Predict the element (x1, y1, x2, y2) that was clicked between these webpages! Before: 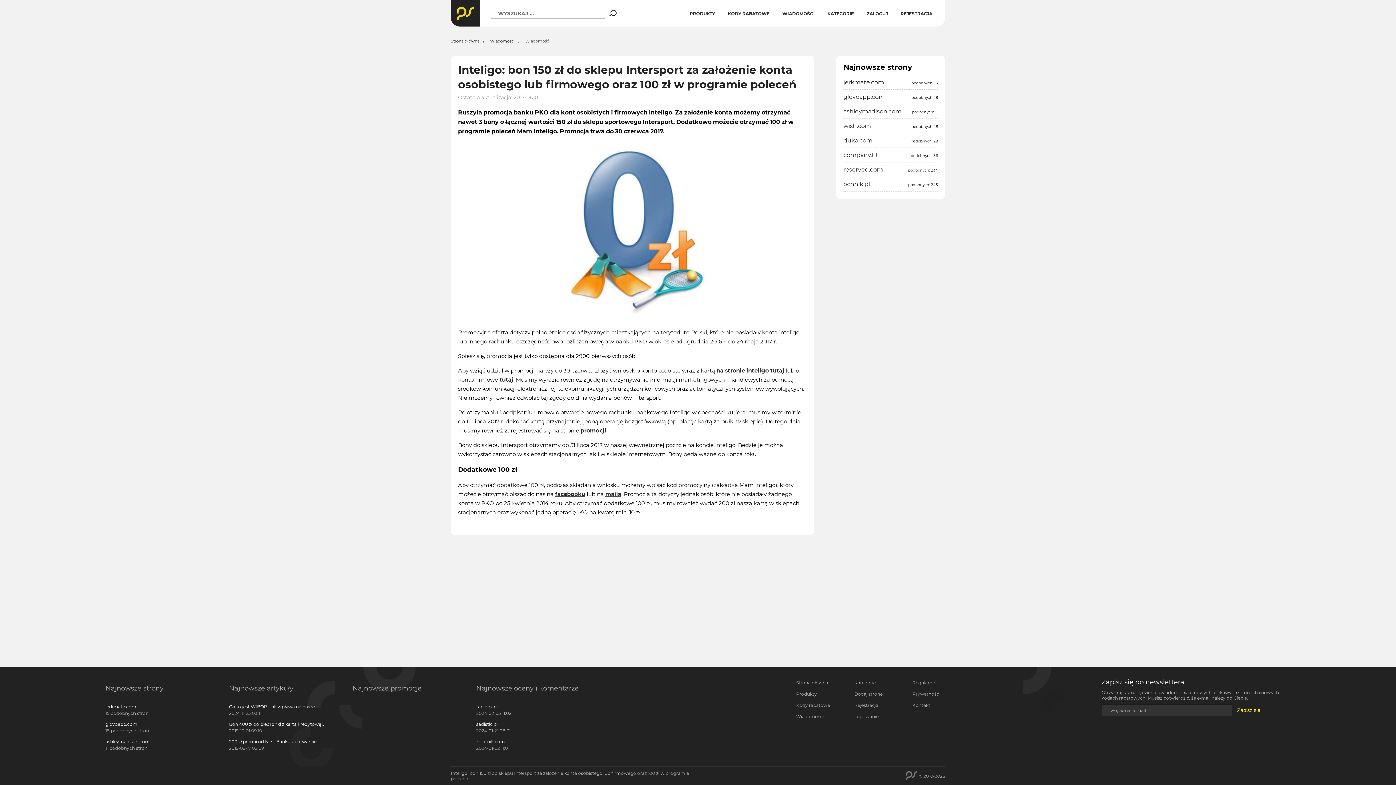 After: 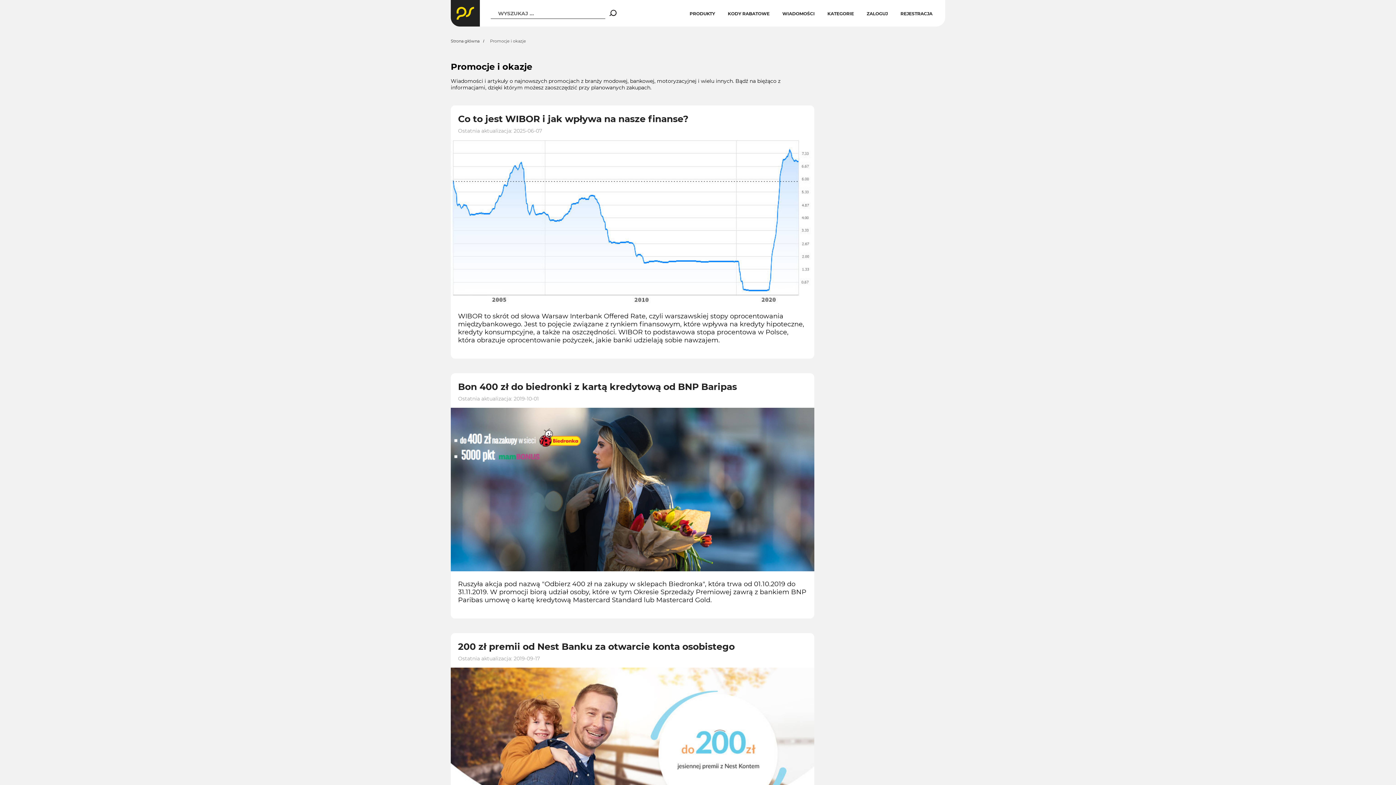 Action: label: Wiadomości bbox: (796, 714, 824, 719)